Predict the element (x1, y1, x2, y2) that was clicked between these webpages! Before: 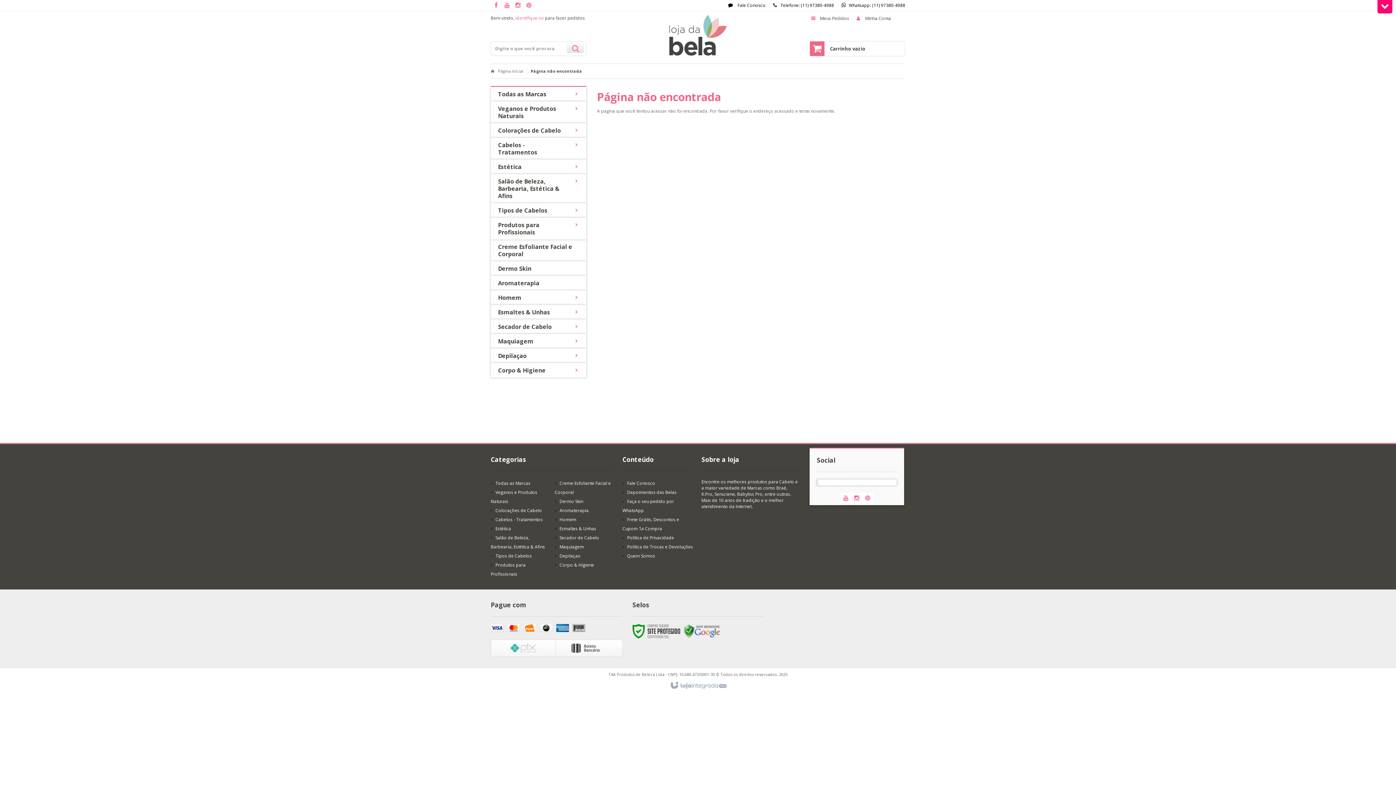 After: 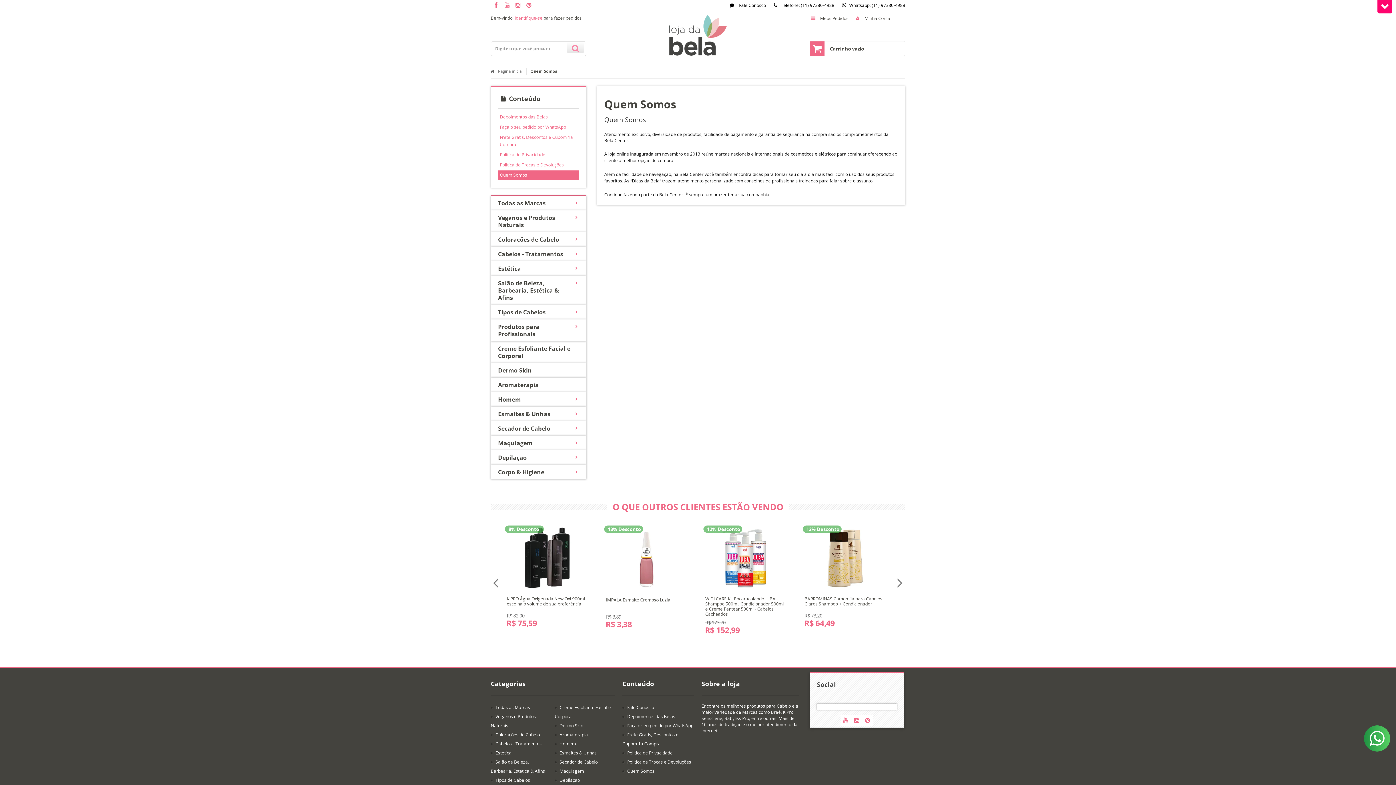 Action: label: Quem Somos bbox: (627, 516, 655, 522)